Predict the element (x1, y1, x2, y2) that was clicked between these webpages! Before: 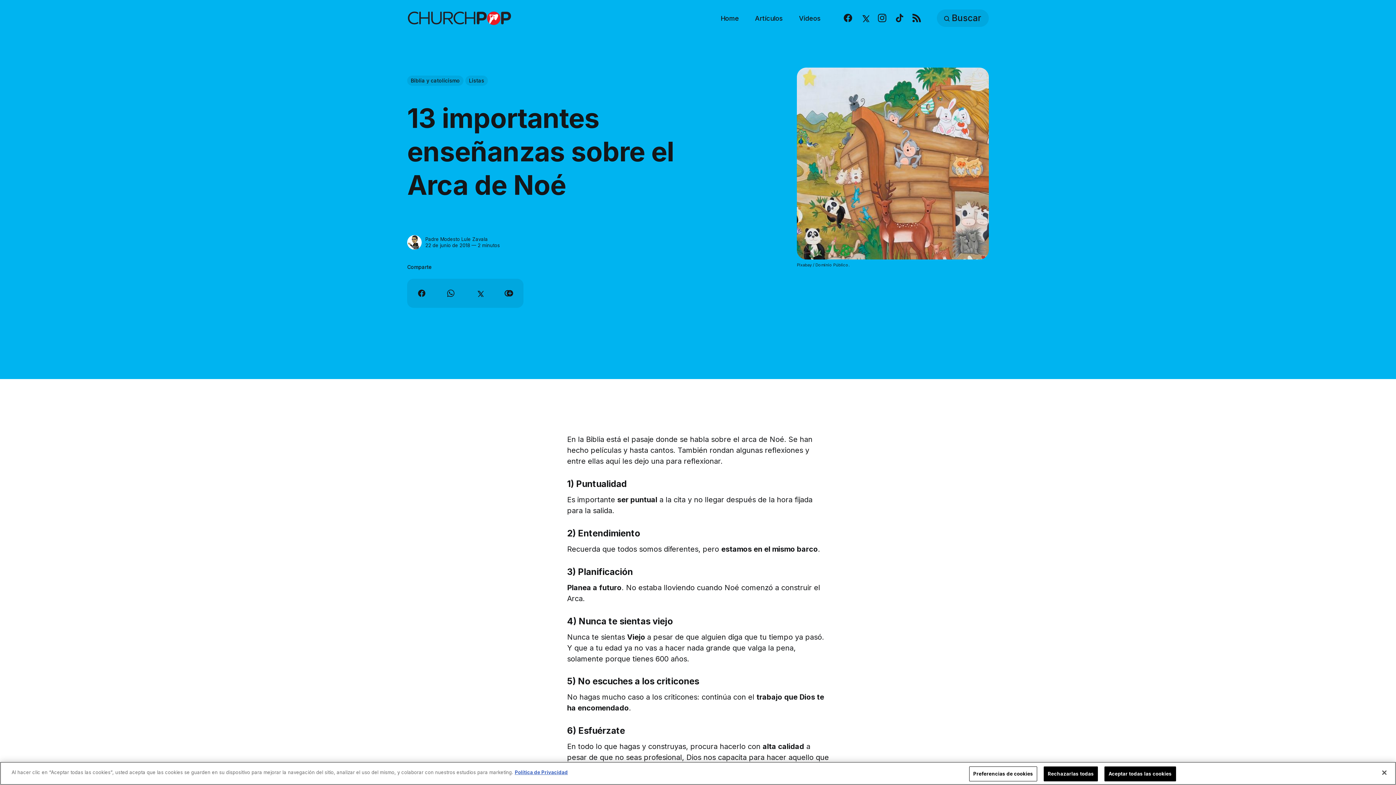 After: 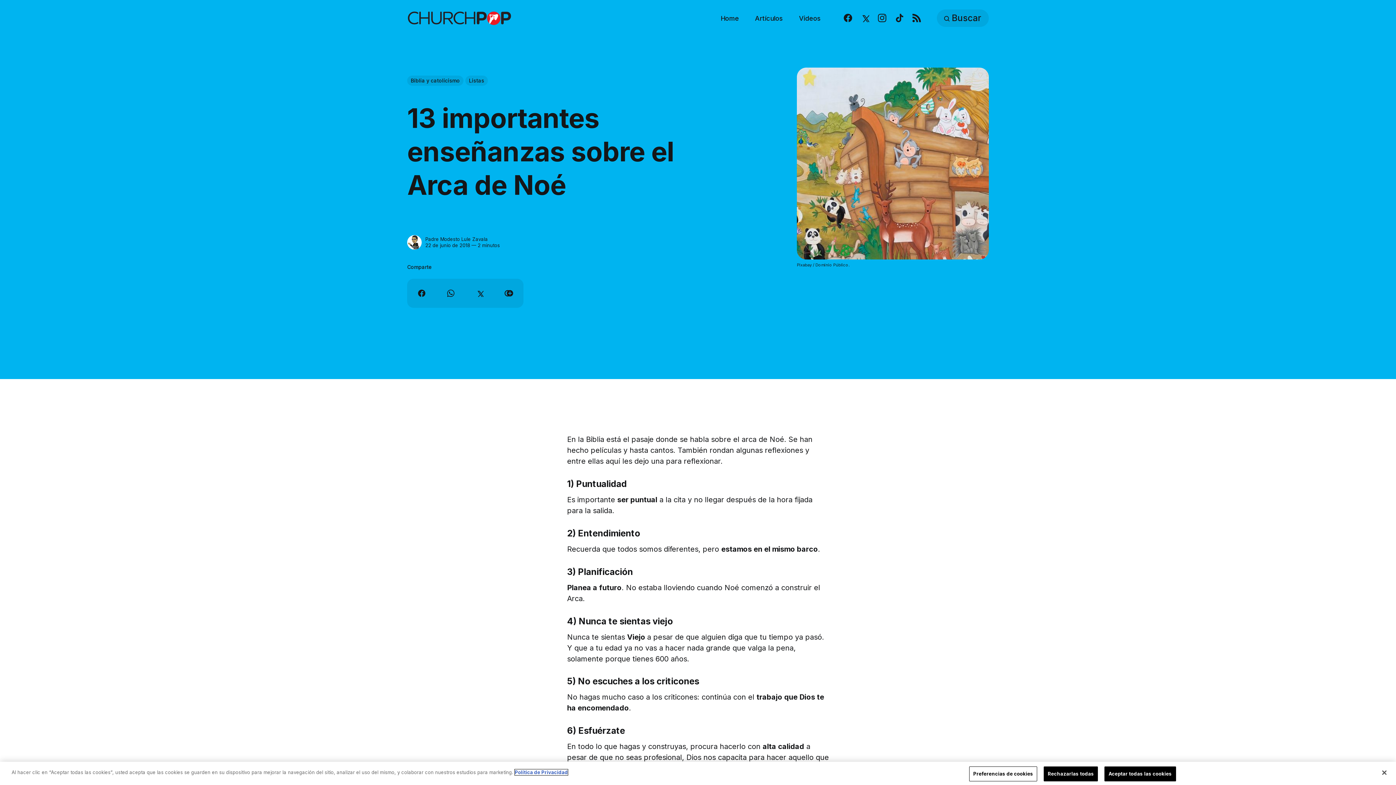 Action: bbox: (514, 769, 568, 775) label: Más información sobre su privacidad, se abre en una nueva pestaña